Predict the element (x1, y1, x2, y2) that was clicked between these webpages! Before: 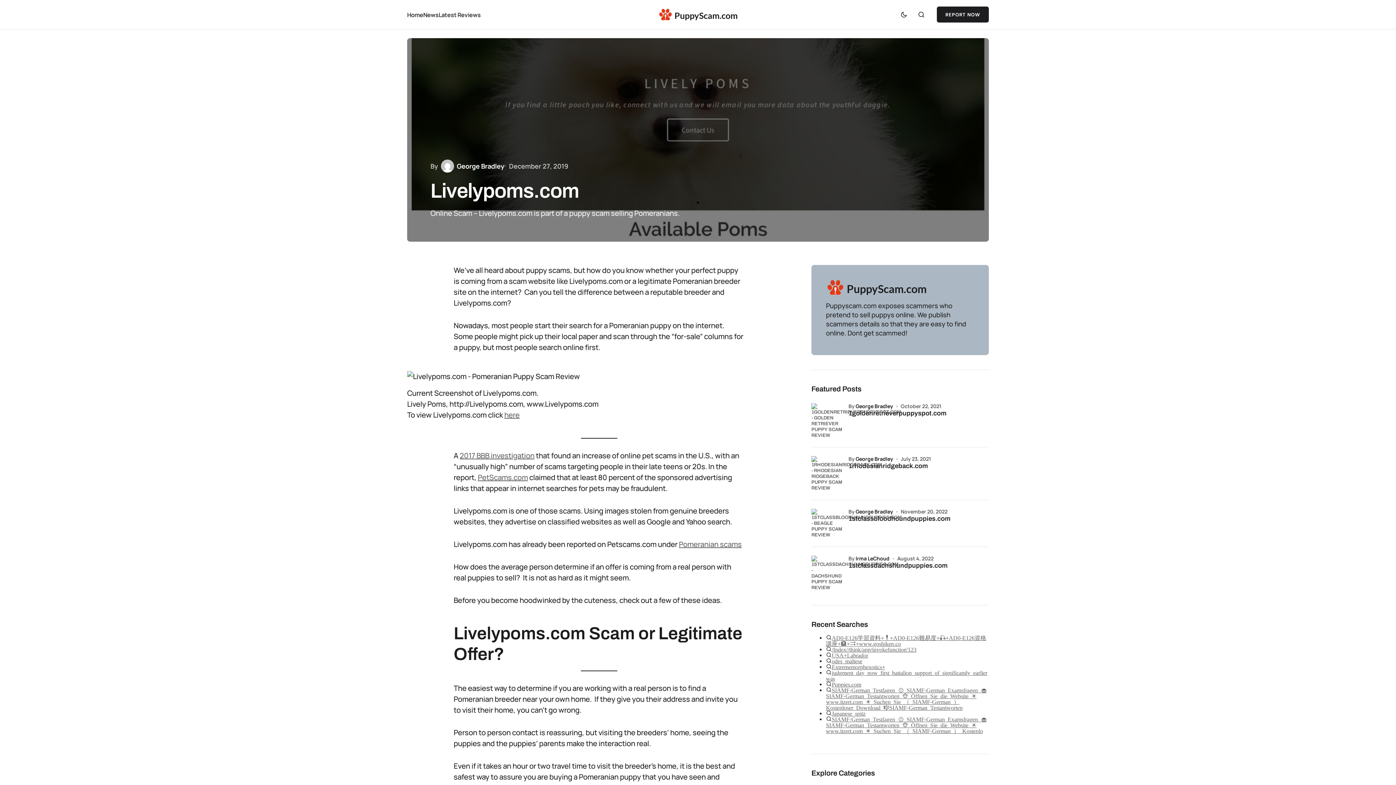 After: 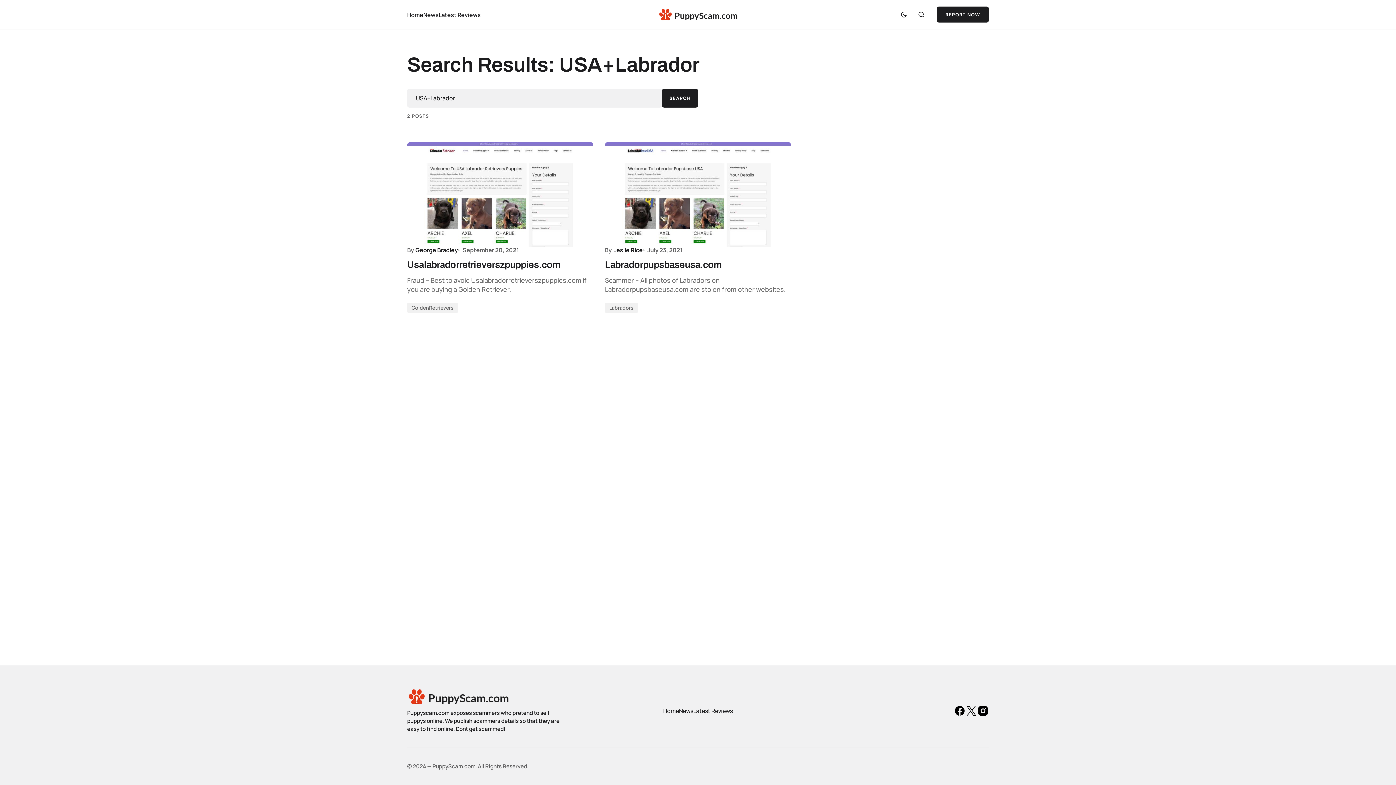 Action: label: USA+Labrador bbox: (832, 652, 868, 658)